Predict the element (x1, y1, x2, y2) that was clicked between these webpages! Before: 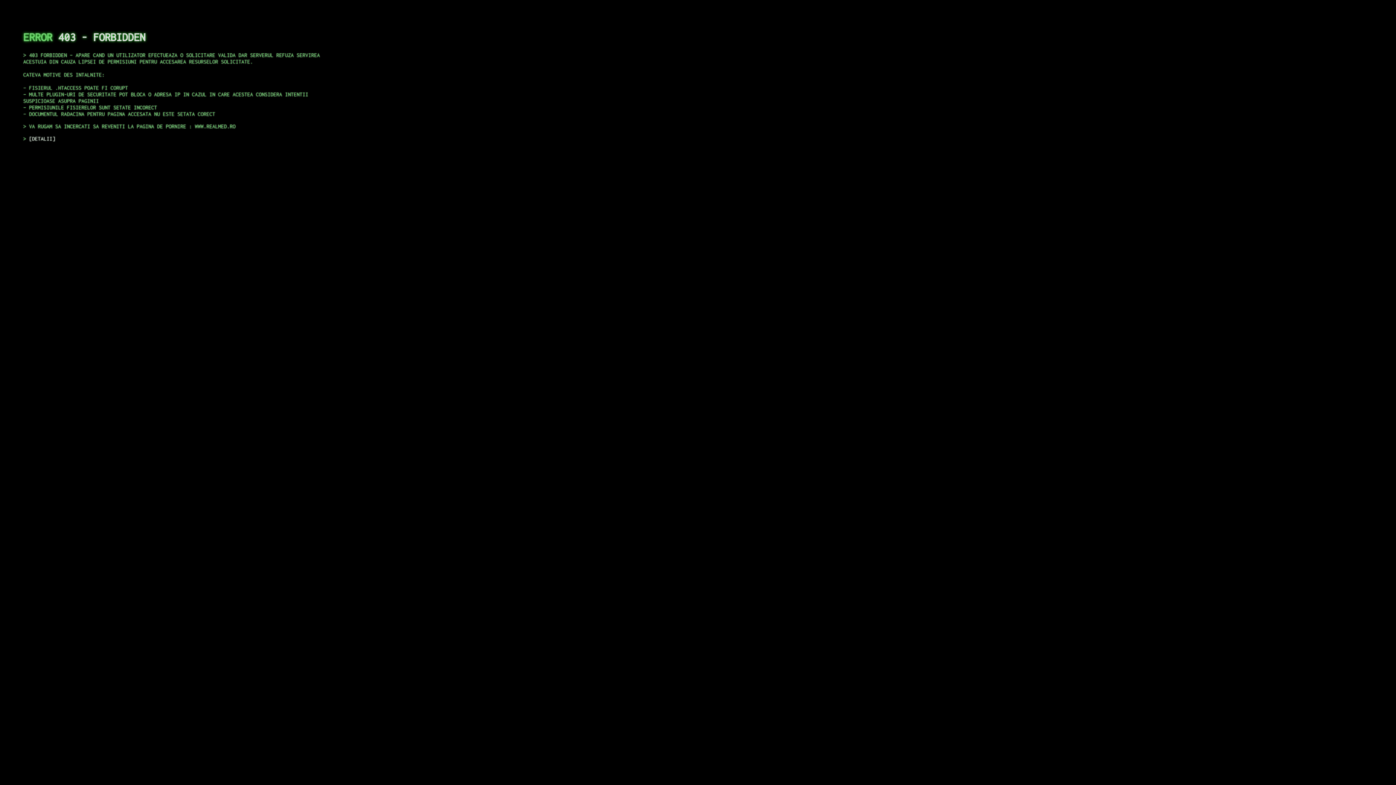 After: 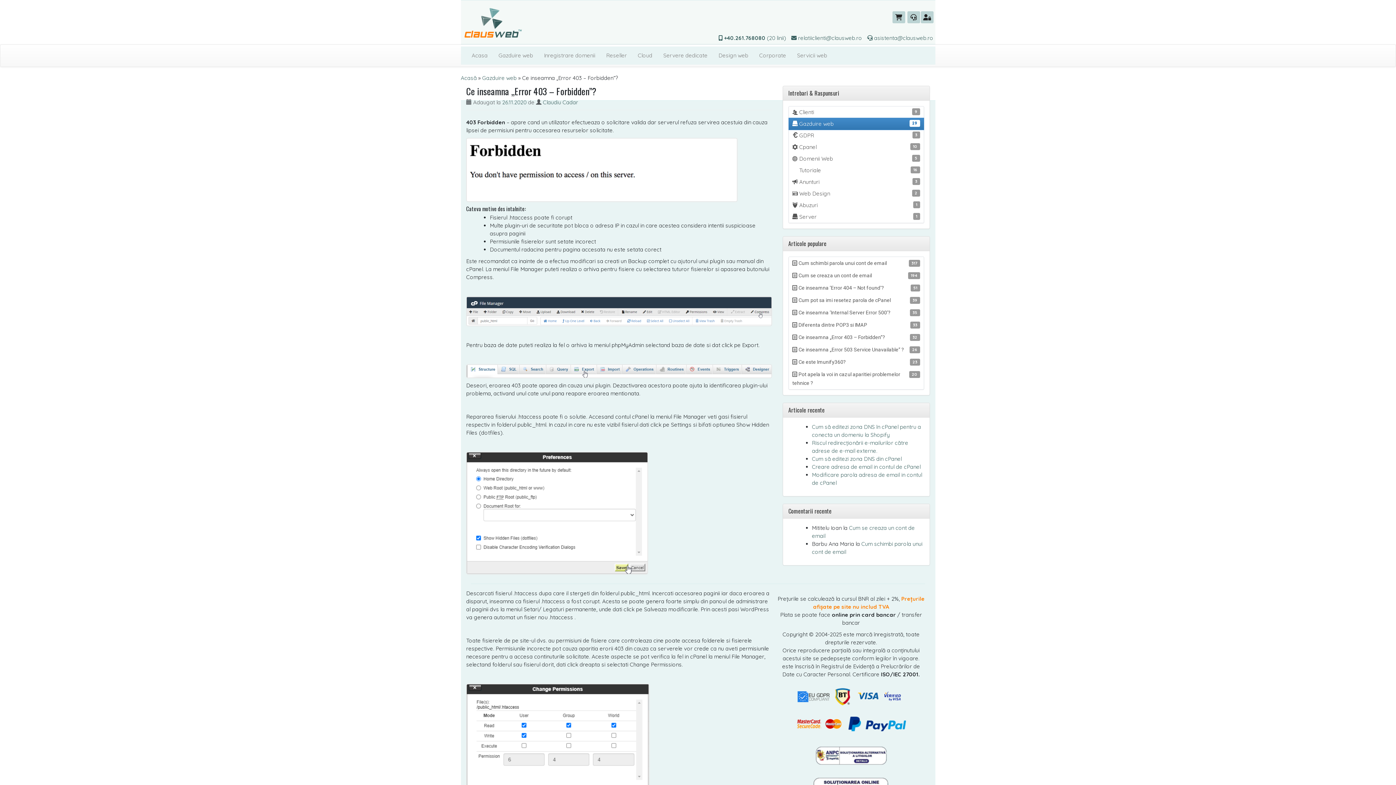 Action: bbox: (29, 135, 55, 141) label: DETALII